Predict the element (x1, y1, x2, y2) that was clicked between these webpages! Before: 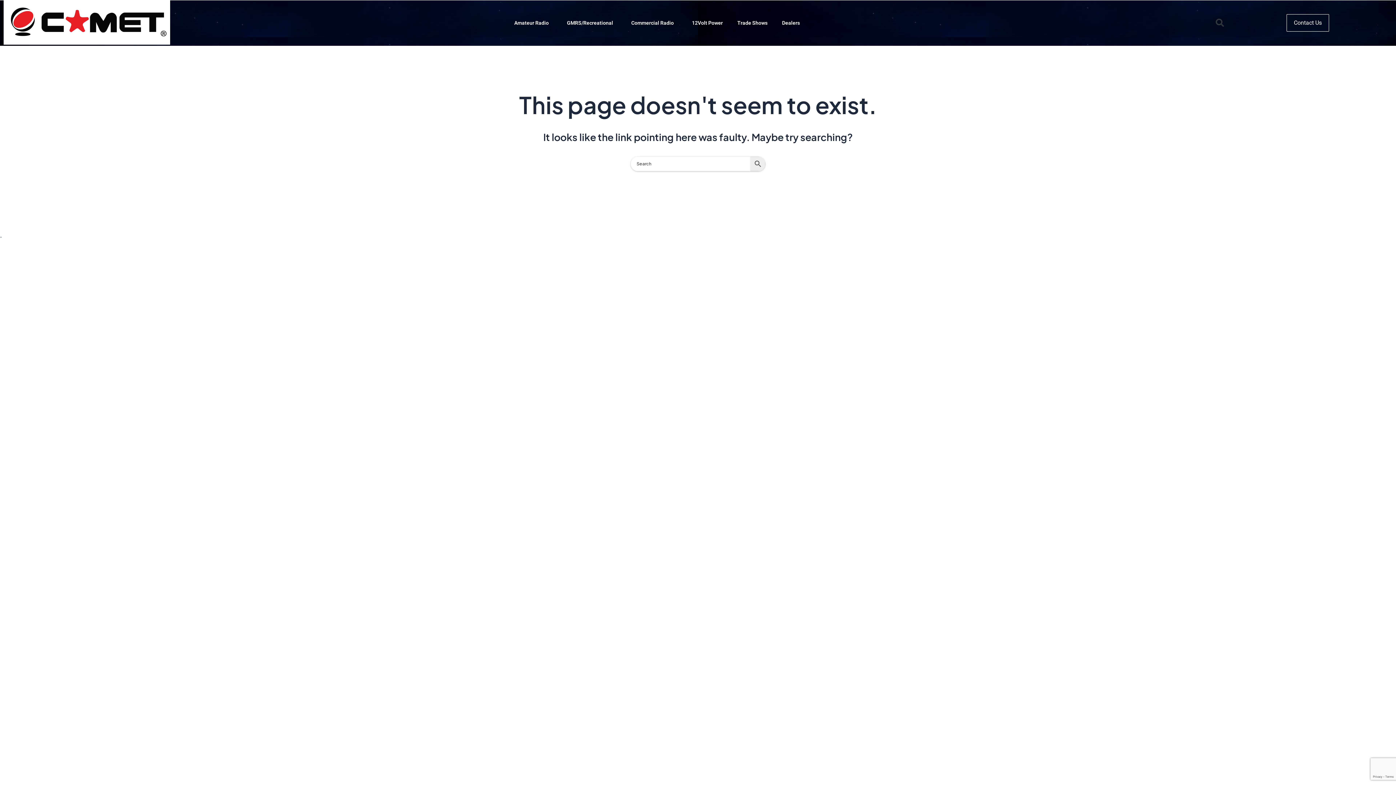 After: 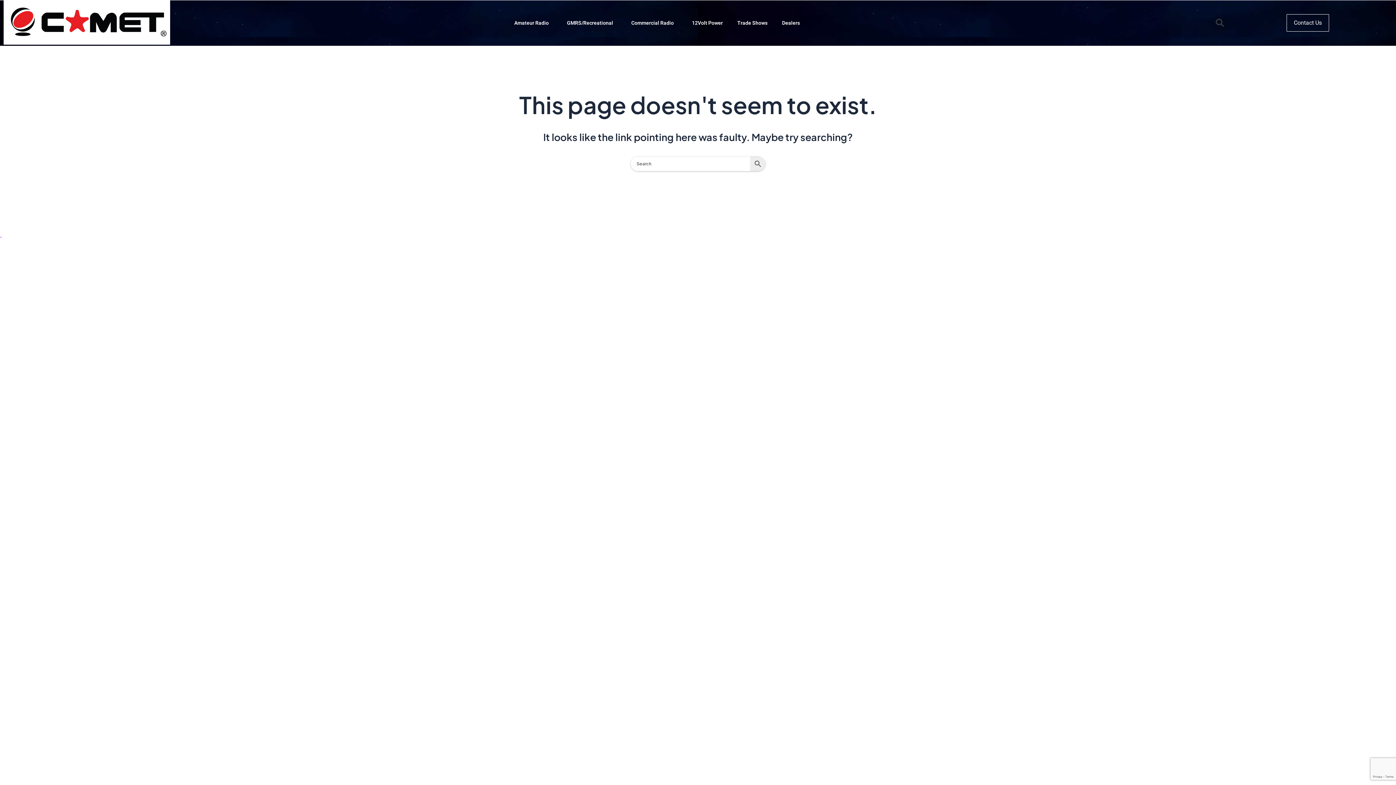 Action: label: . bbox: (0, 231, 1, 239)